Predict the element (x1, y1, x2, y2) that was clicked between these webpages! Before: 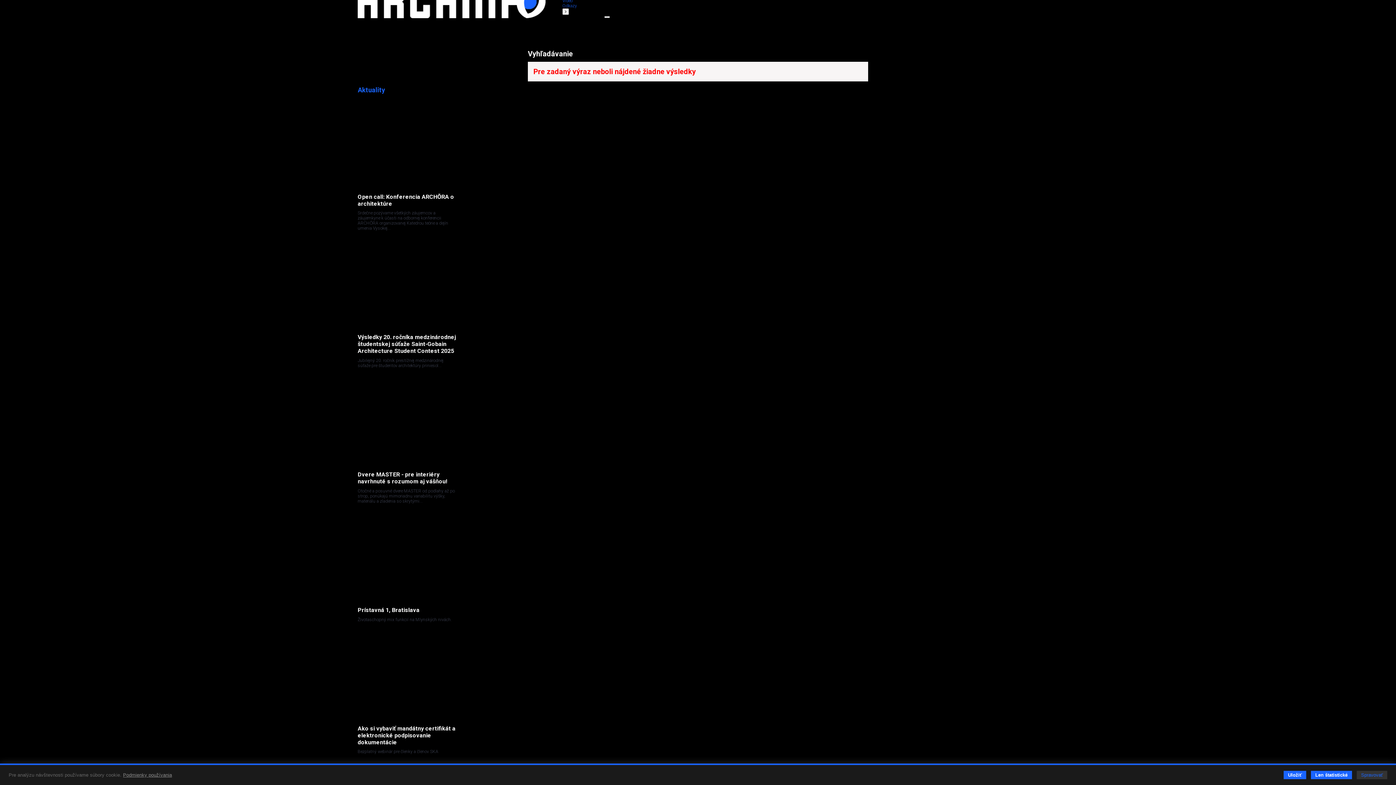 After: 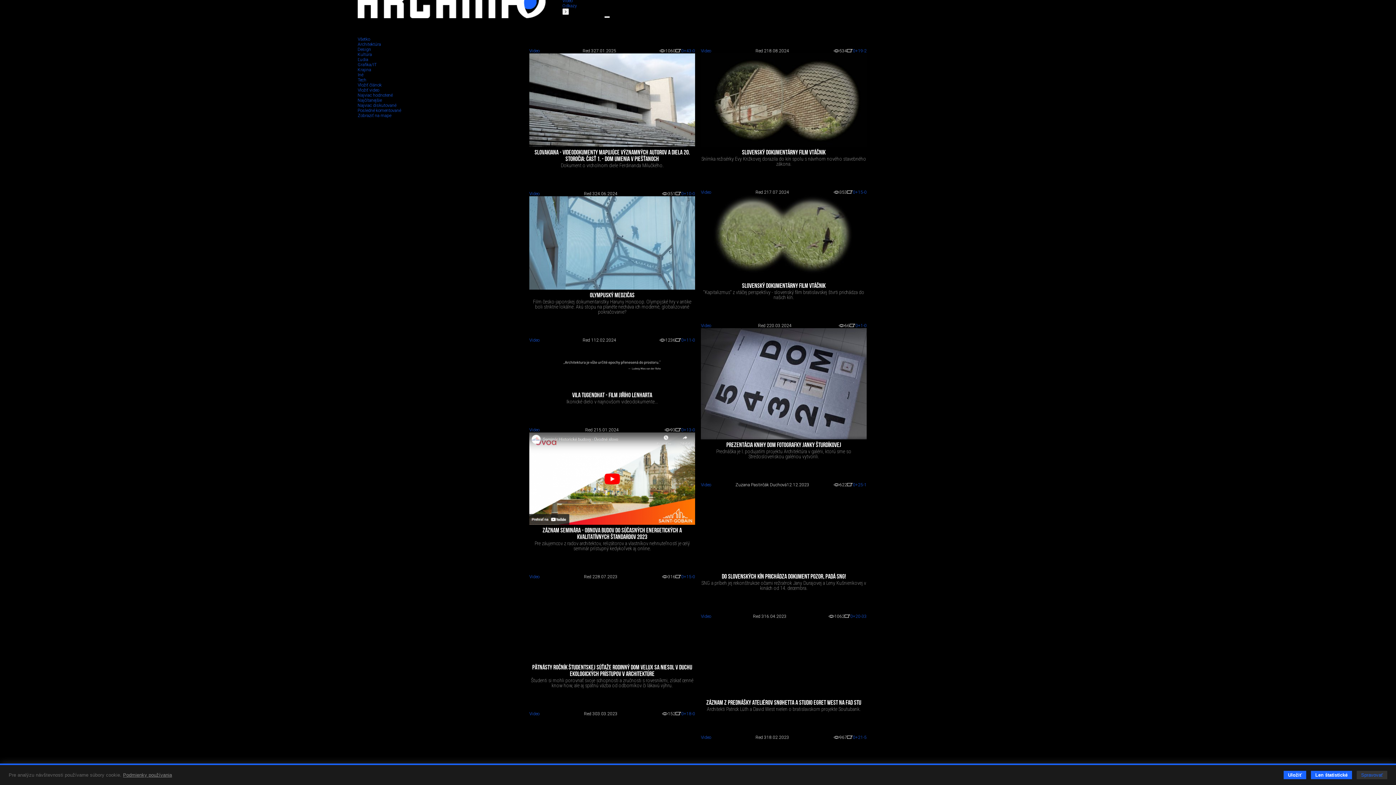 Action: label: Video bbox: (562, -1, 572, 3)